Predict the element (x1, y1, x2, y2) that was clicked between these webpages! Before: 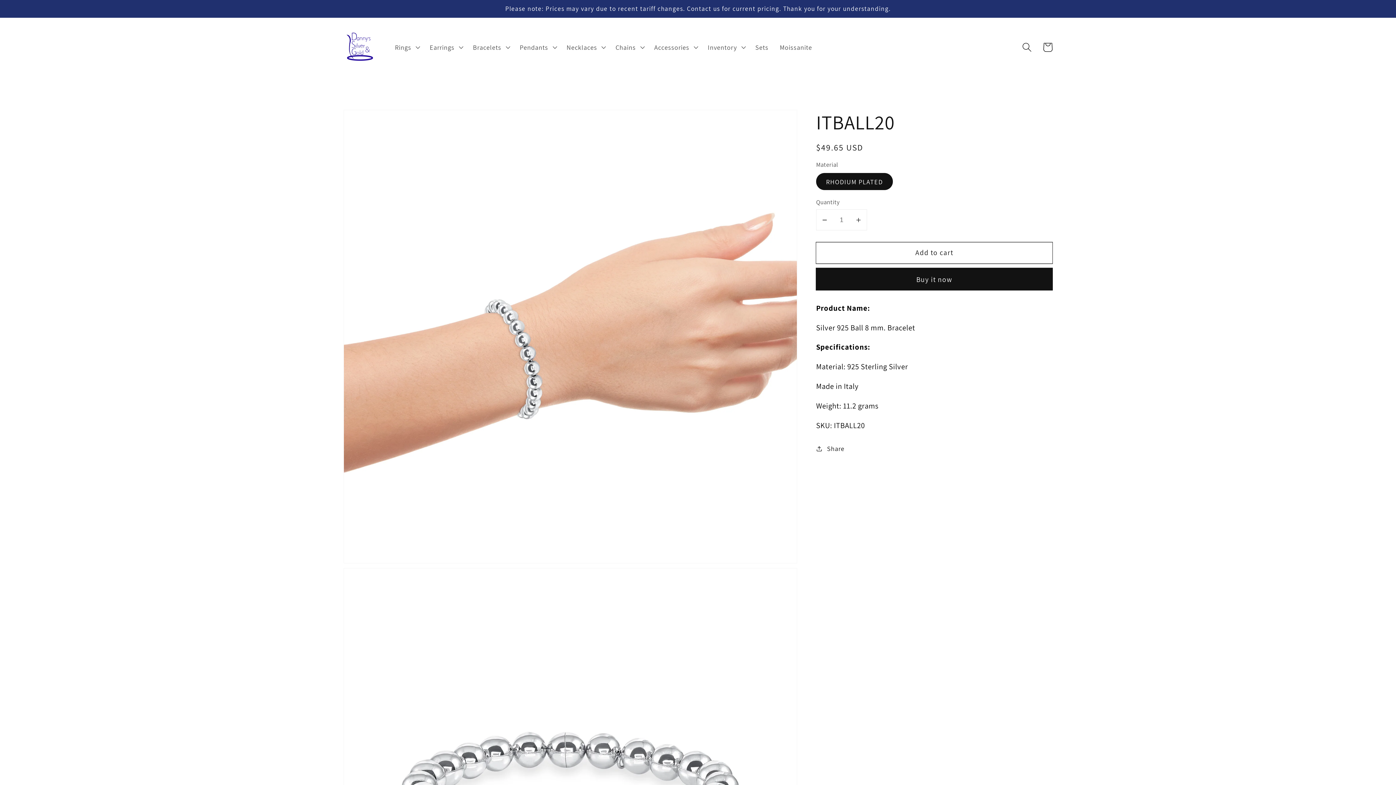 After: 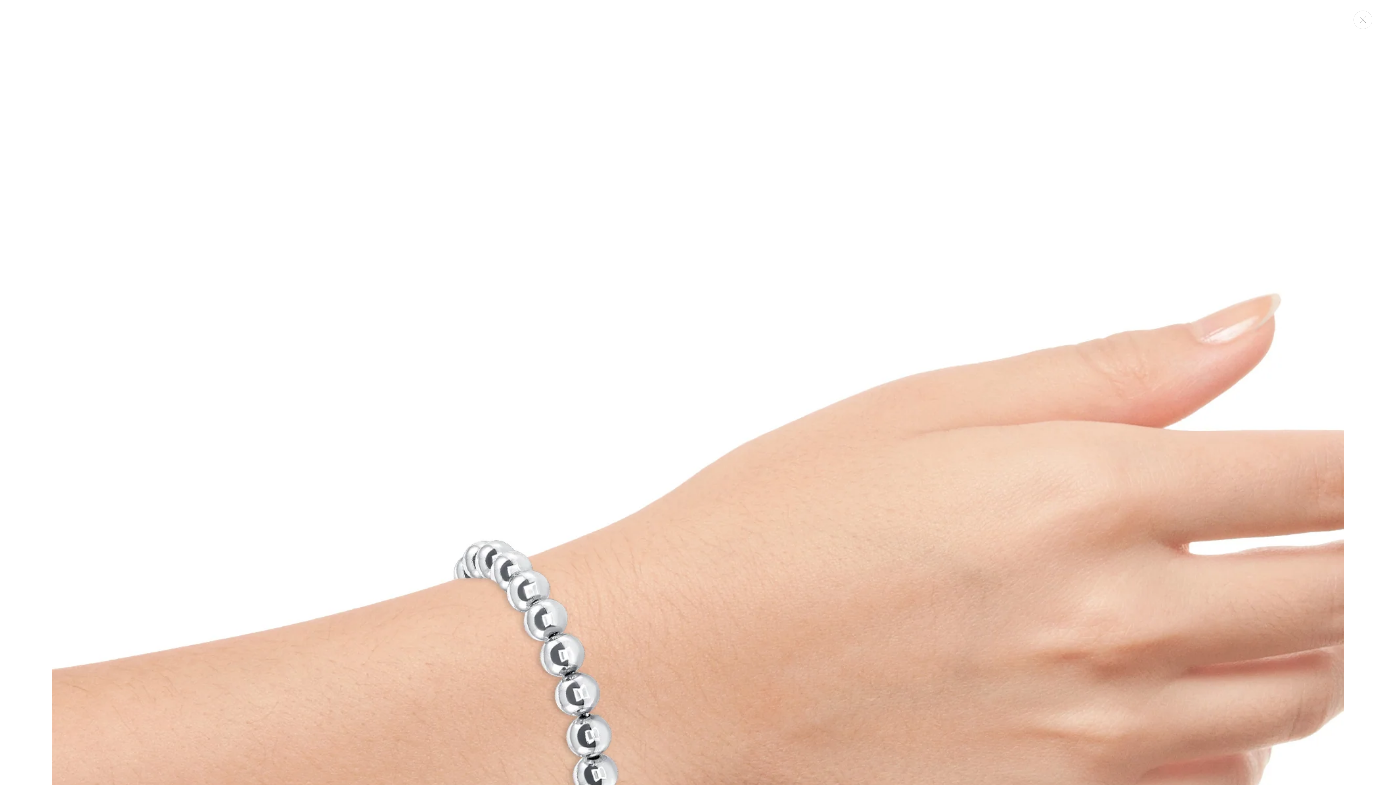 Action: label: Open media 1 in gallery view bbox: (344, 110, 796, 563)